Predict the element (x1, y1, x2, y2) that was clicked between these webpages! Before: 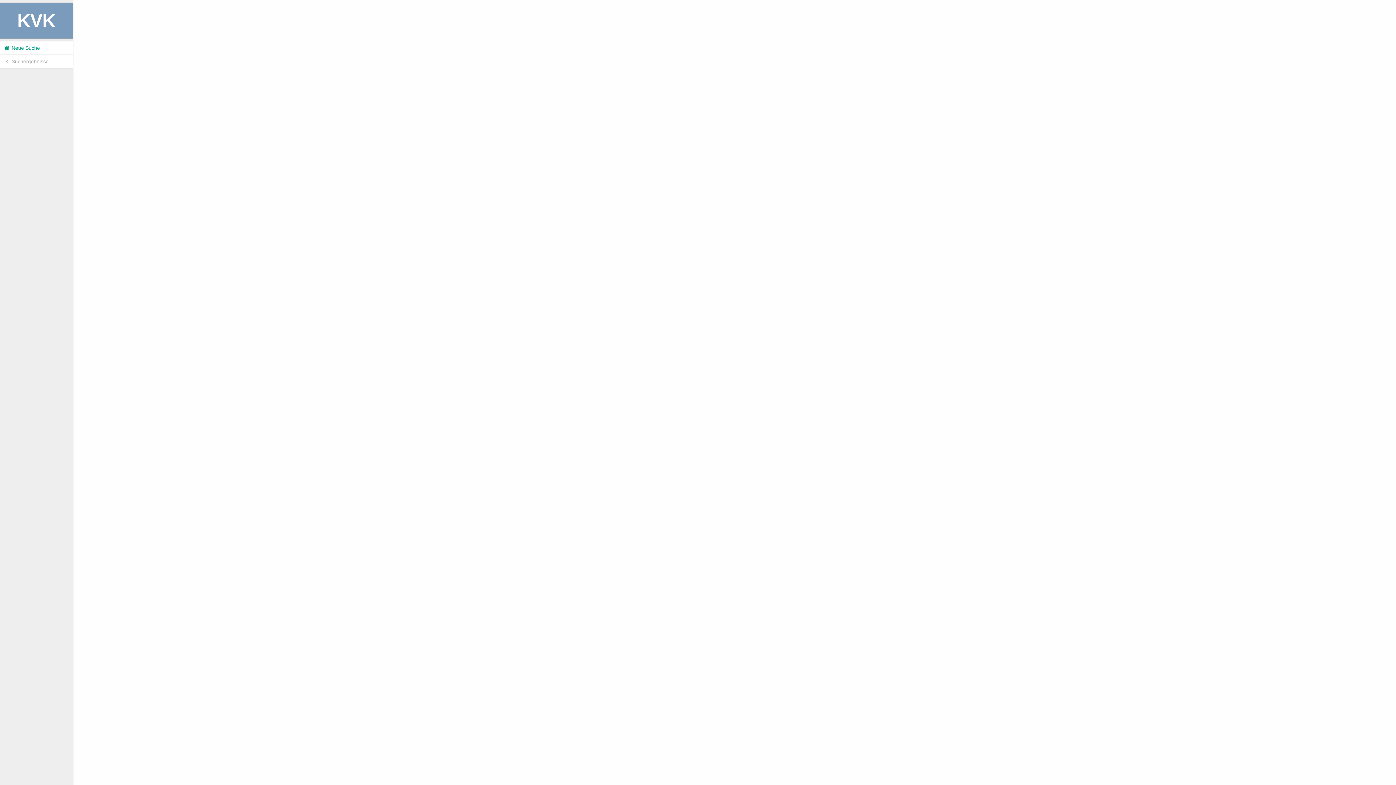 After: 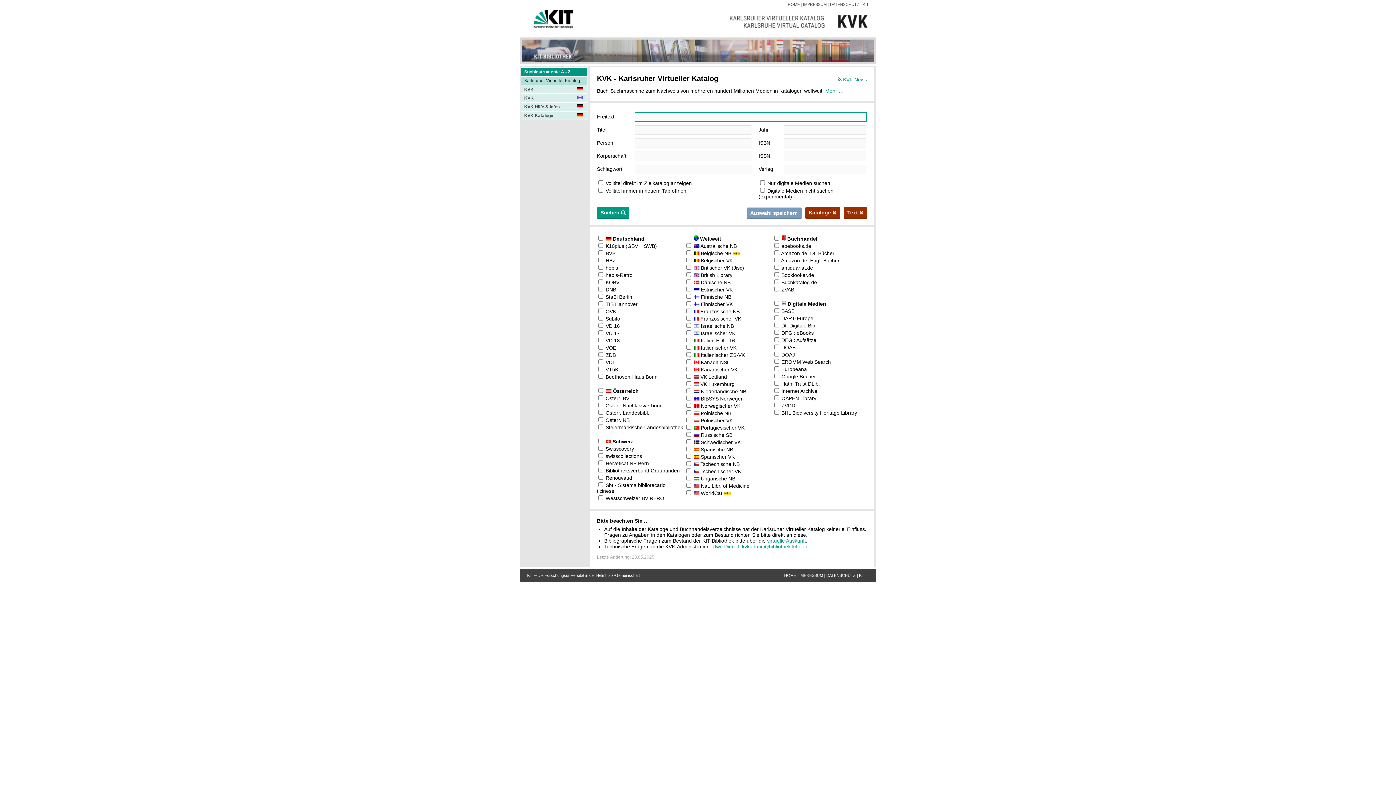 Action: label:  Neue Suche bbox: (0, 41, 72, 54)